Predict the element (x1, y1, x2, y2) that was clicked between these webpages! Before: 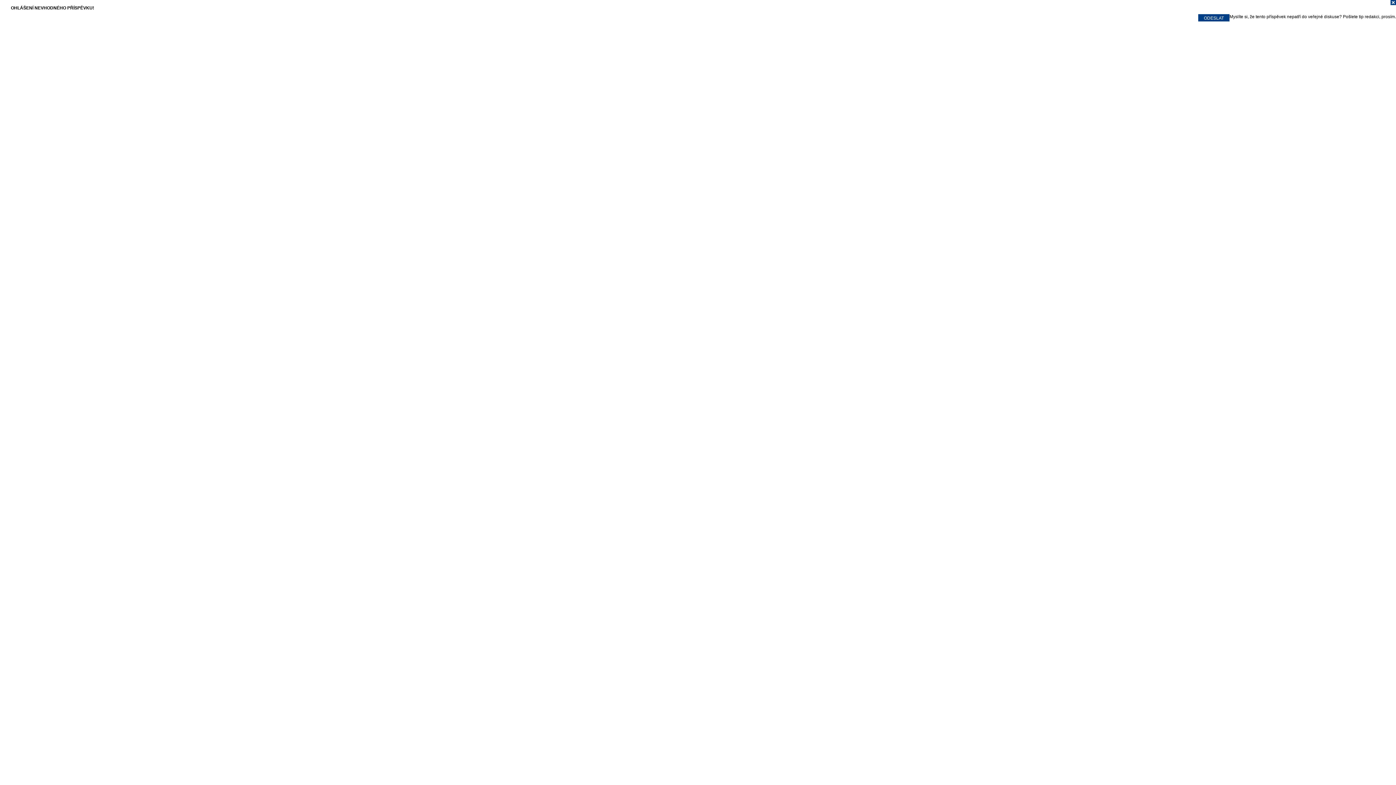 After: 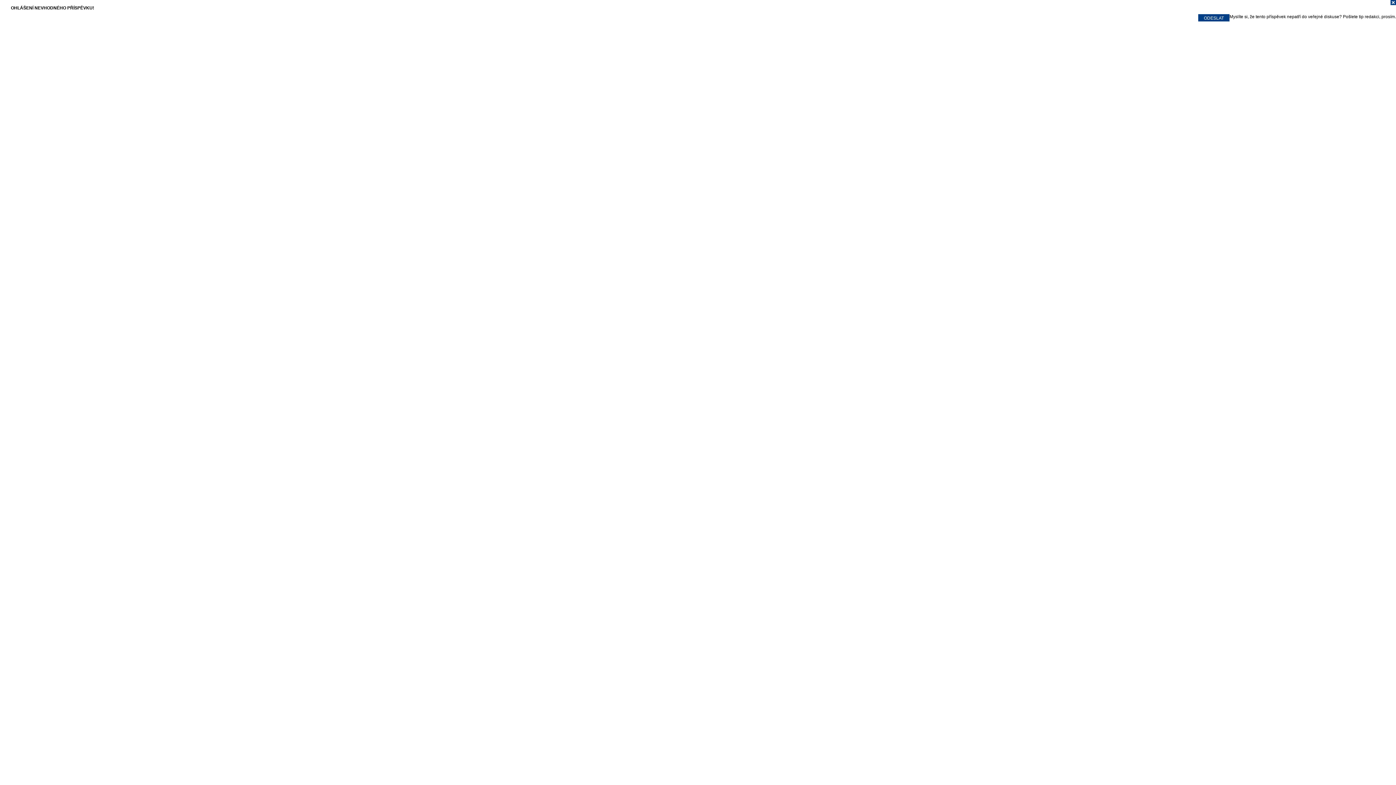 Action: bbox: (0, 0, 1396, 7)